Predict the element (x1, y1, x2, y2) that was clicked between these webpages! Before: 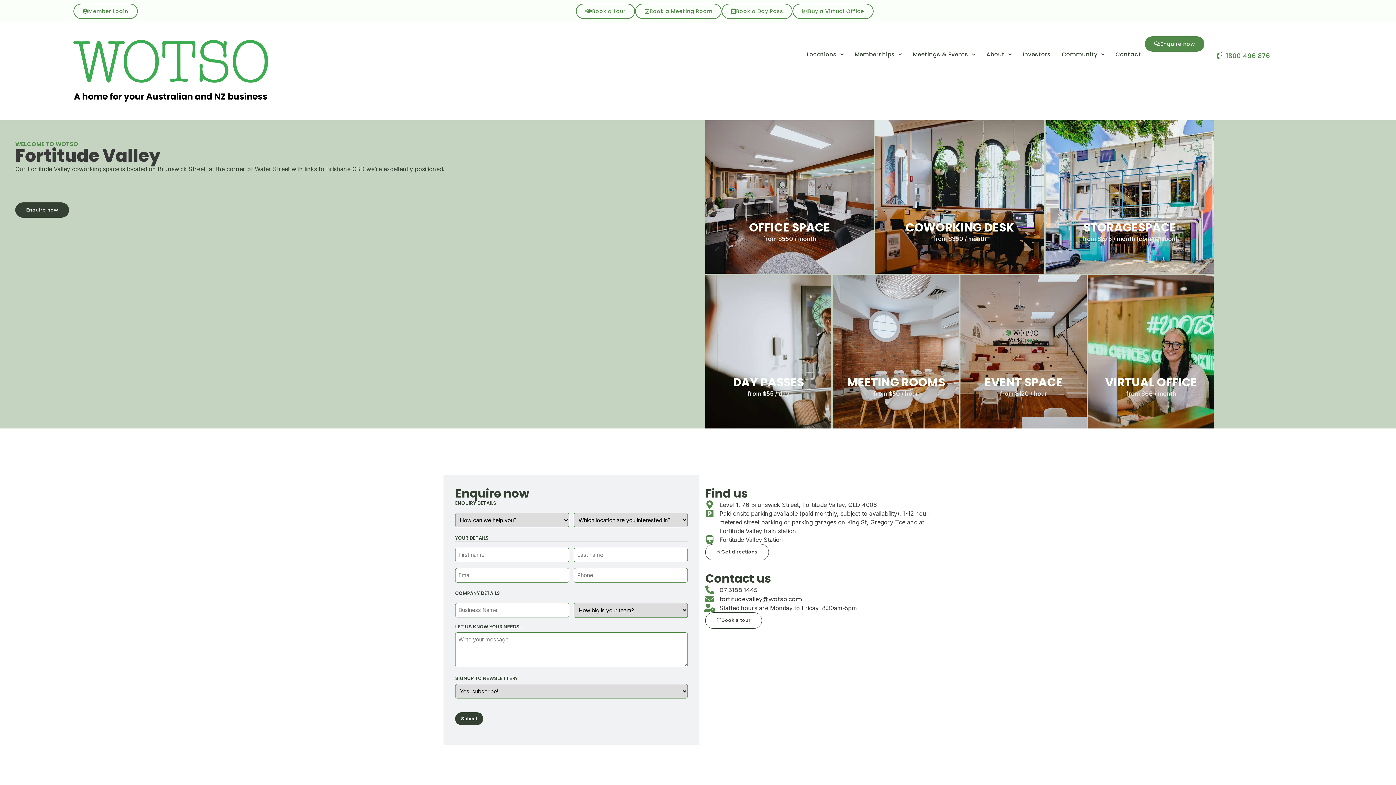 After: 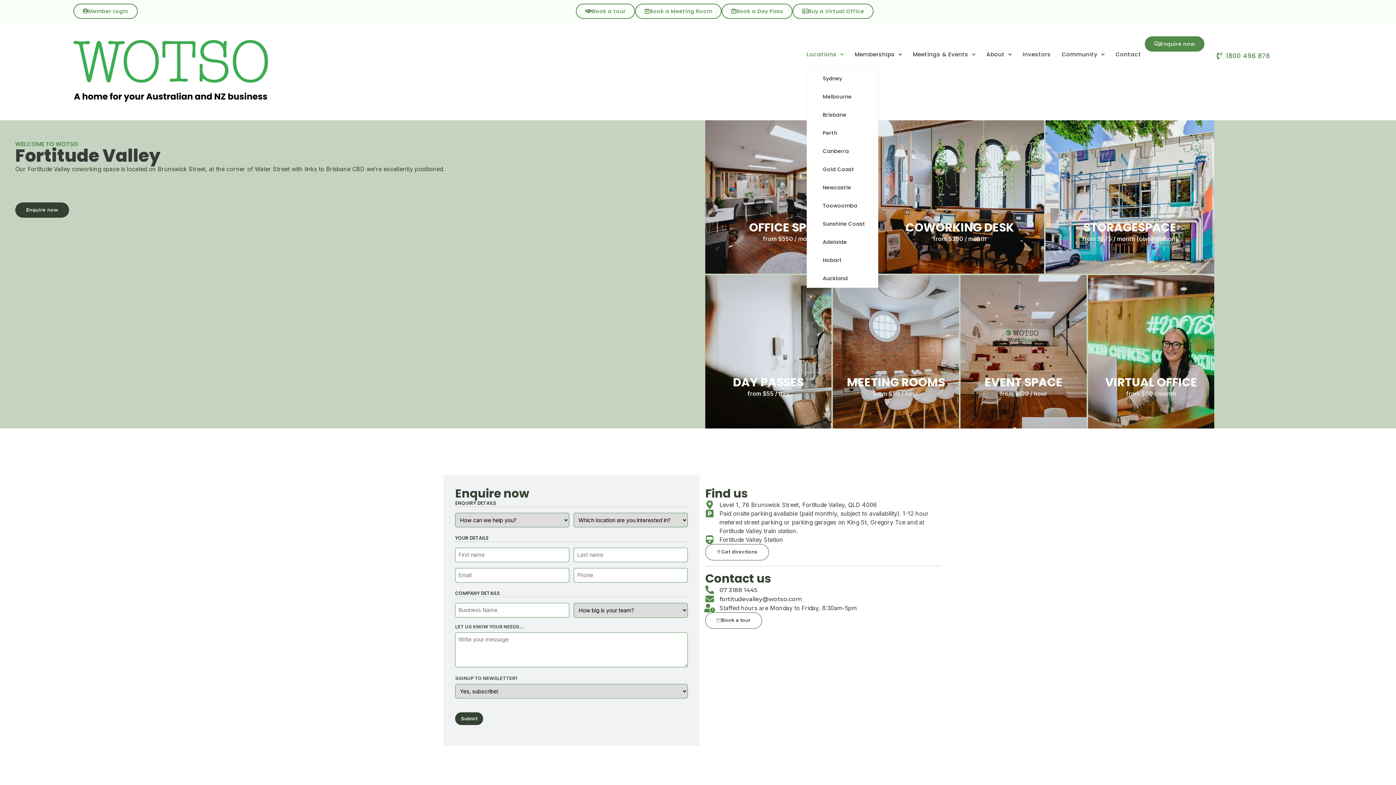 Action: bbox: (806, 40, 844, 69) label: Locations